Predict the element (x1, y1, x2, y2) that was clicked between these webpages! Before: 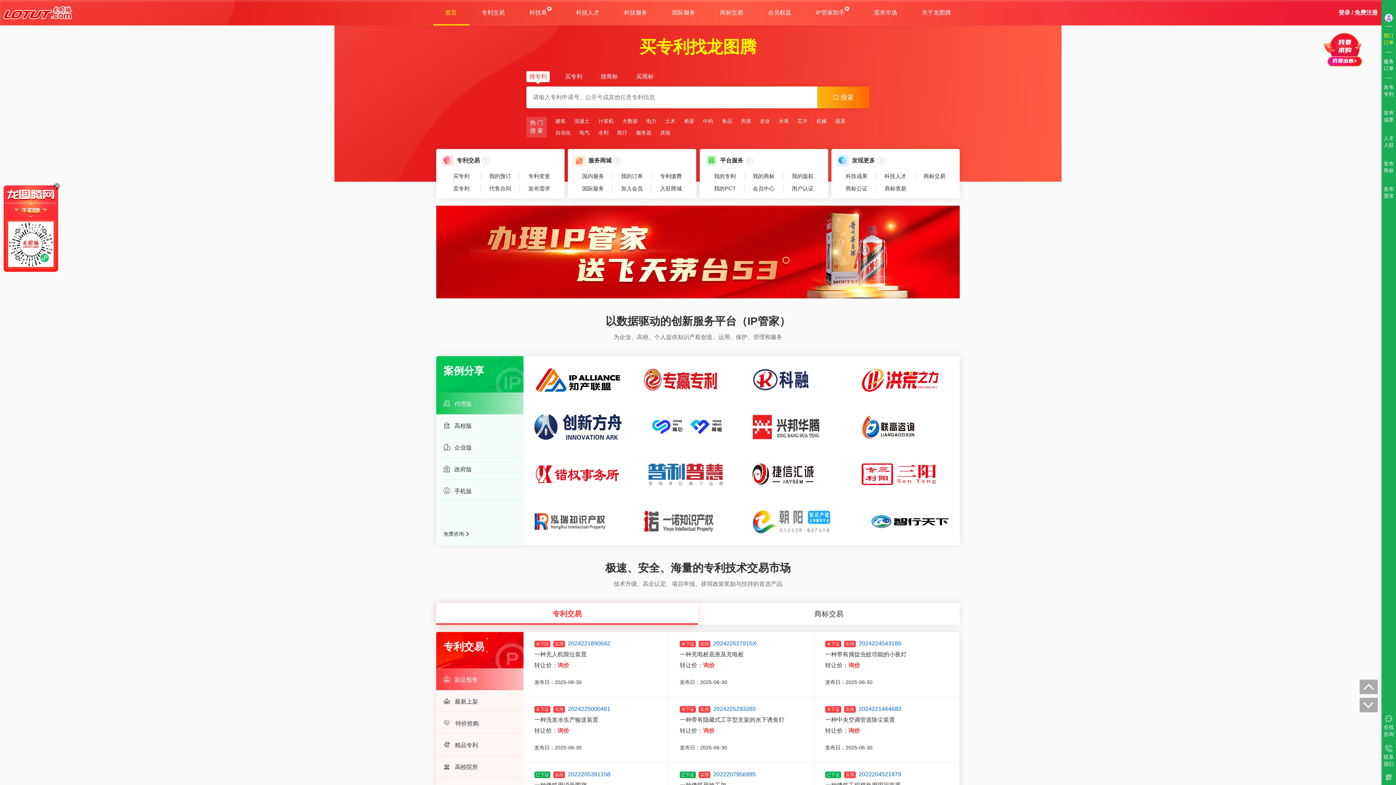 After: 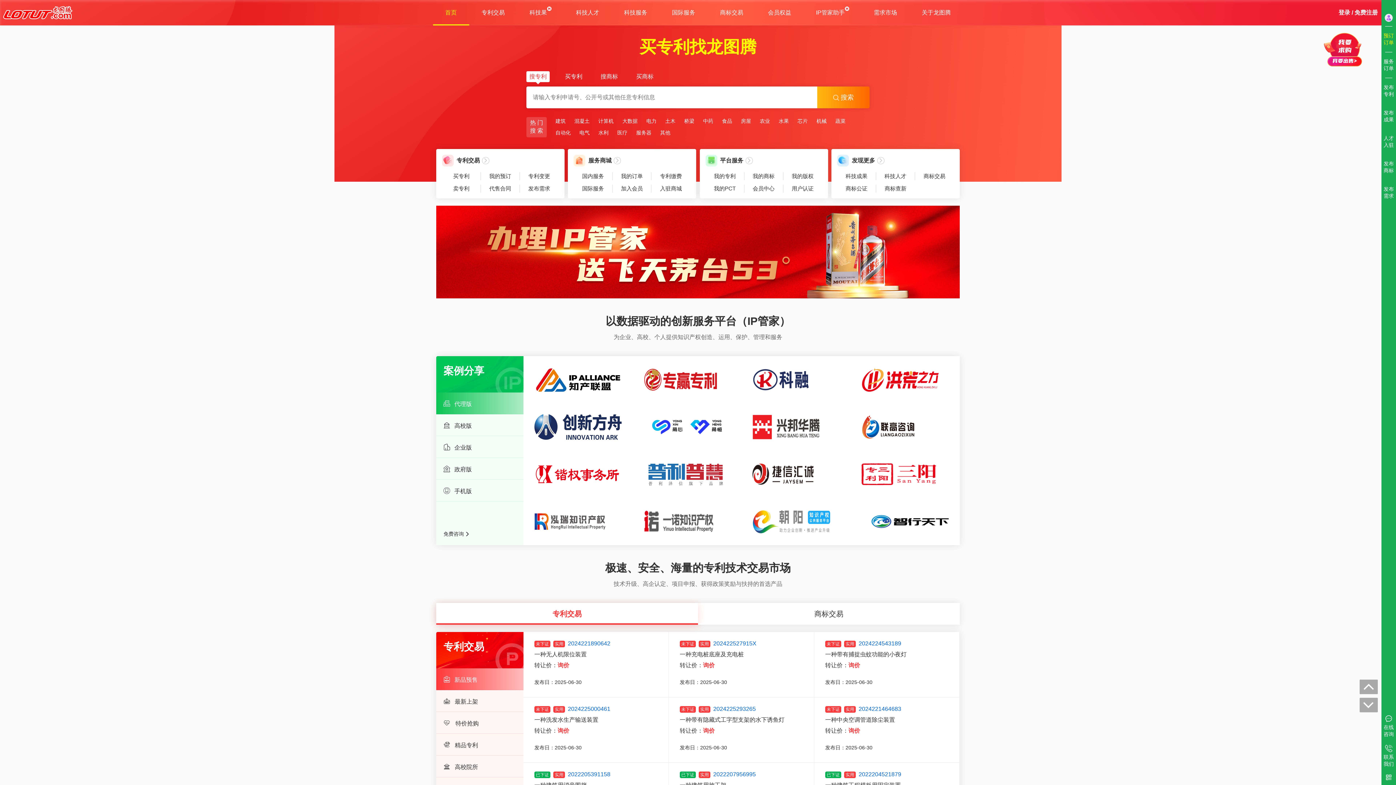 Action: bbox: (53, 183, 60, 189)